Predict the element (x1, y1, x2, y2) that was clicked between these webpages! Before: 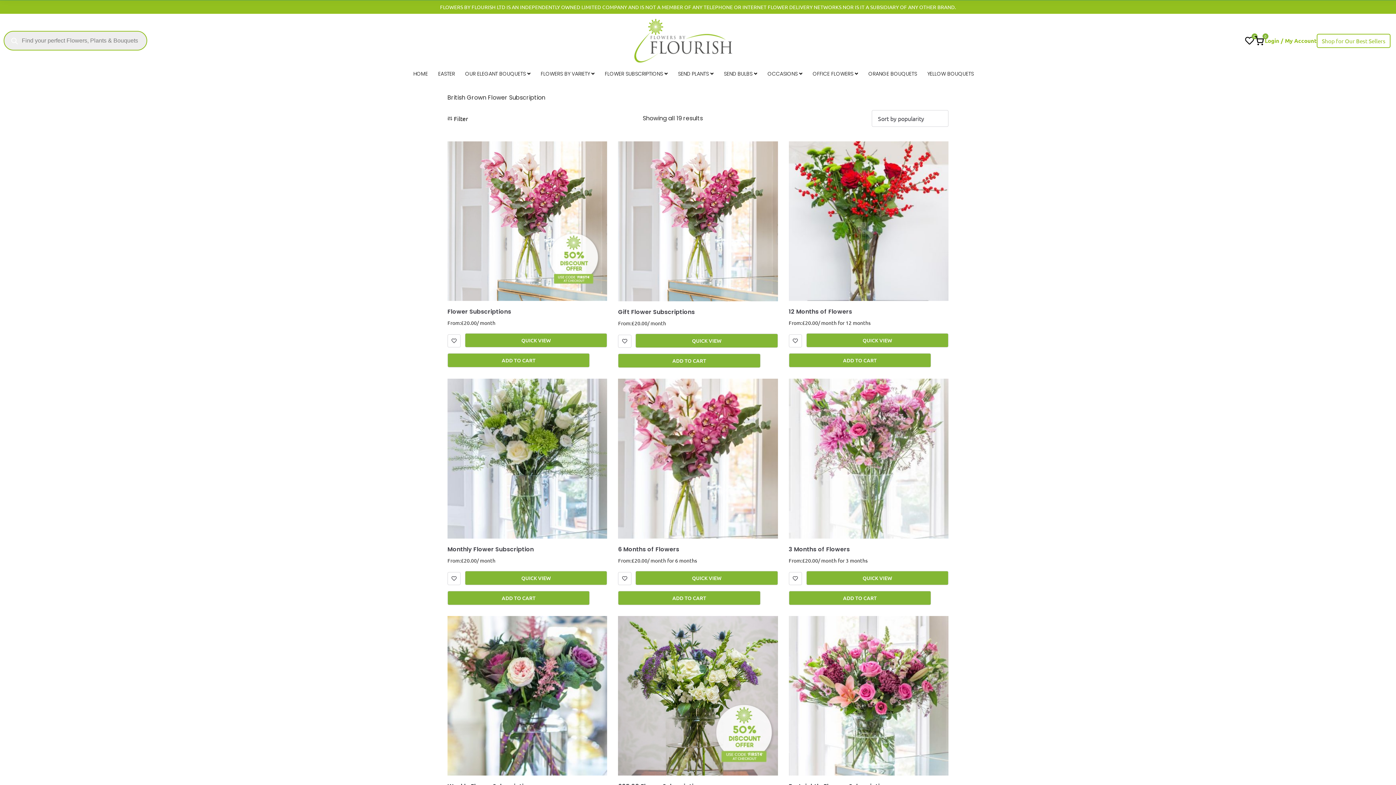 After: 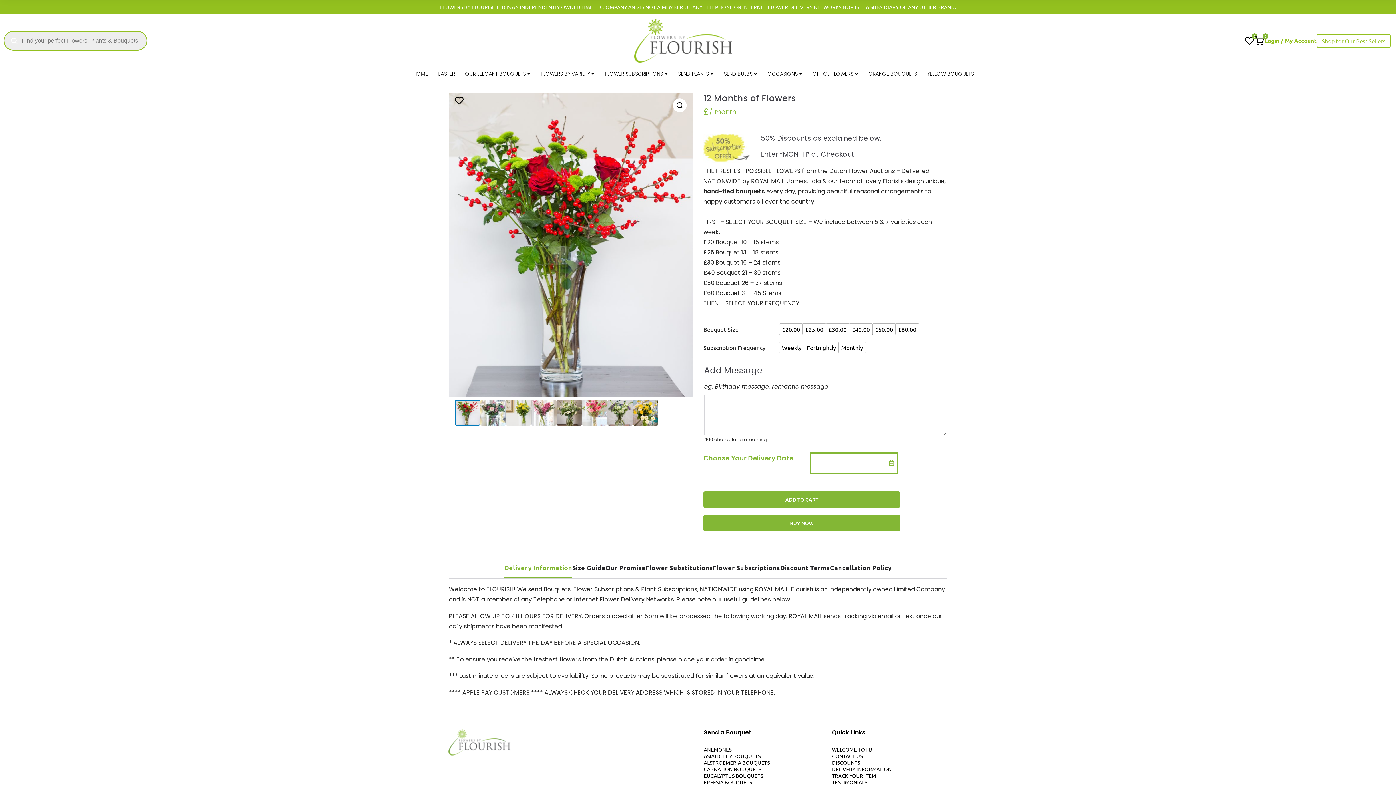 Action: bbox: (788, 141, 948, 301)